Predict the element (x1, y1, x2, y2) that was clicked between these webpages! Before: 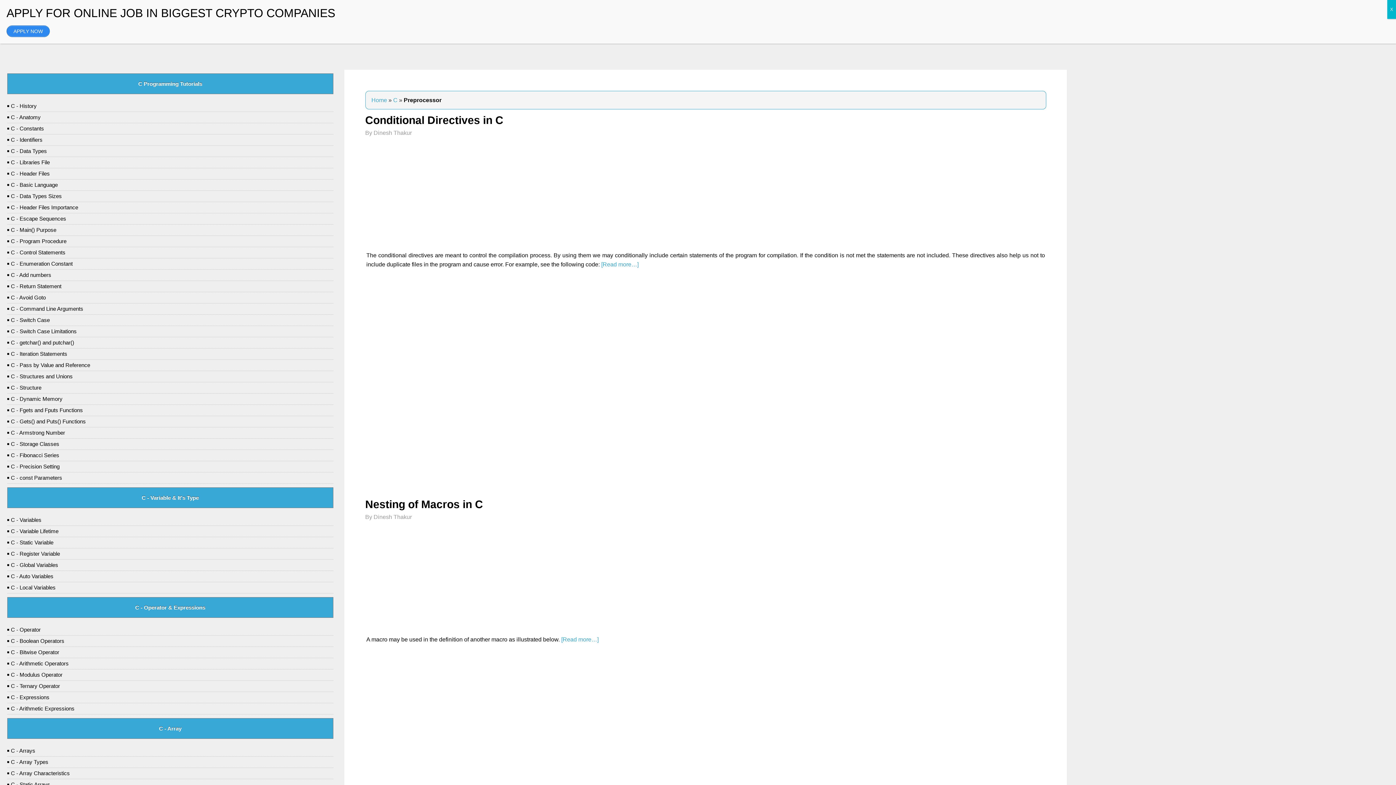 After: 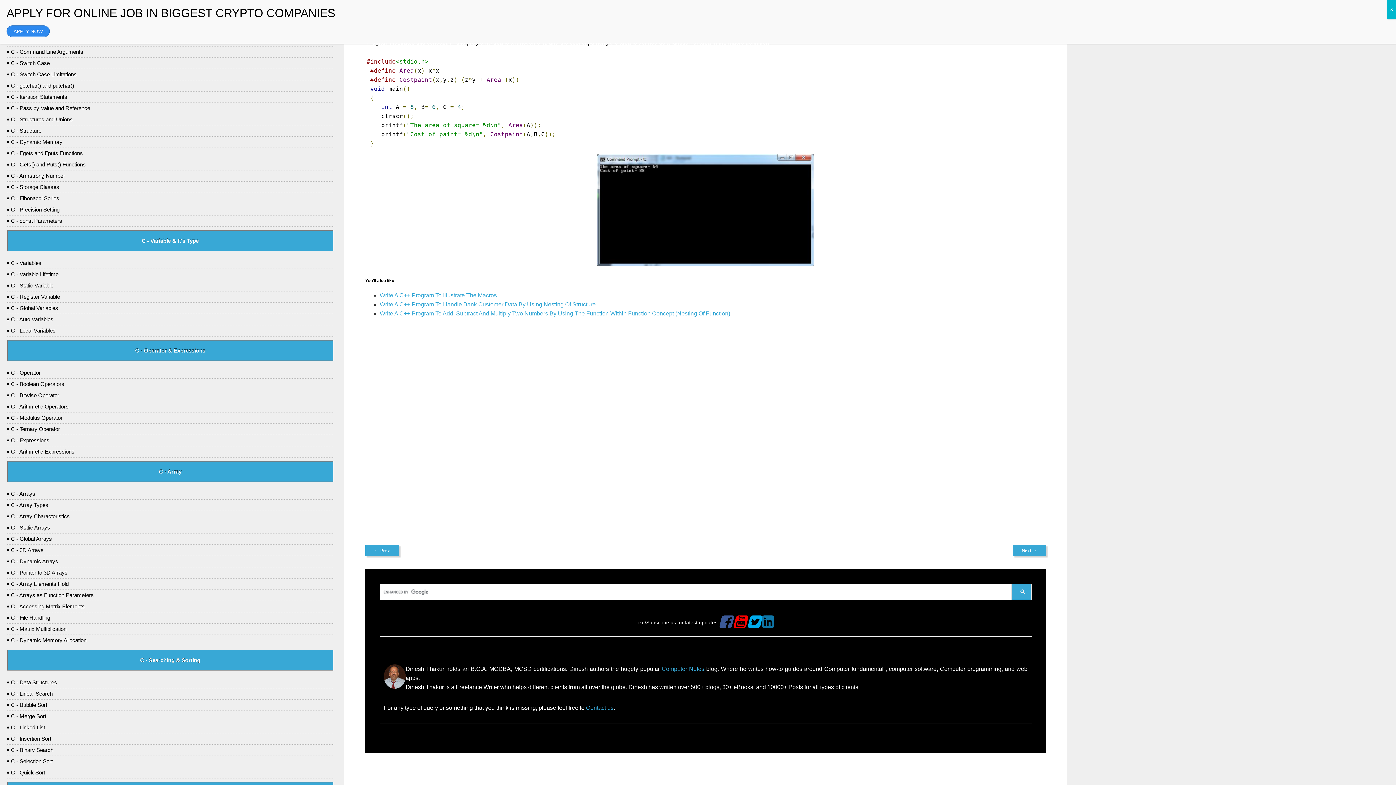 Action: bbox: (561, 636, 598, 643) label: [Read more…]
about Nesting of Macros in C